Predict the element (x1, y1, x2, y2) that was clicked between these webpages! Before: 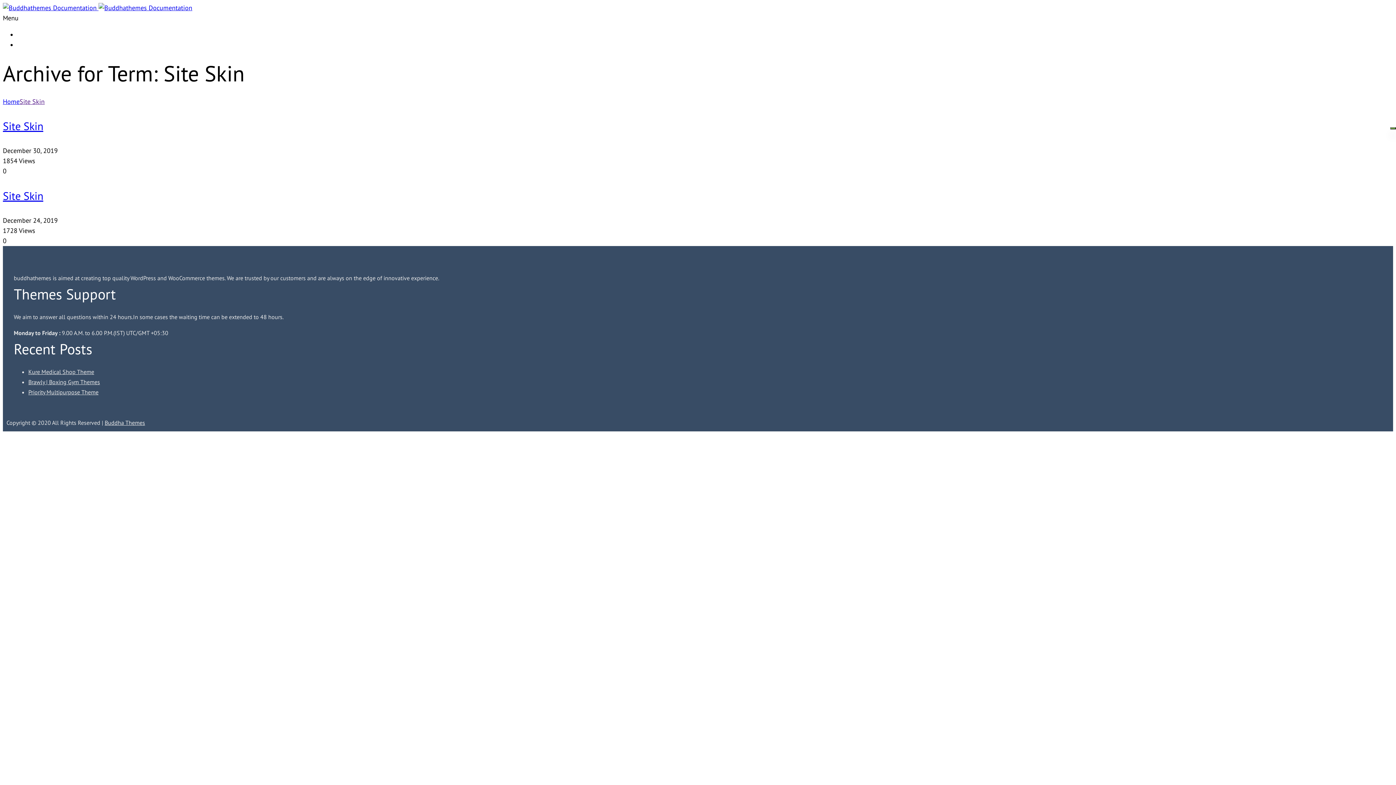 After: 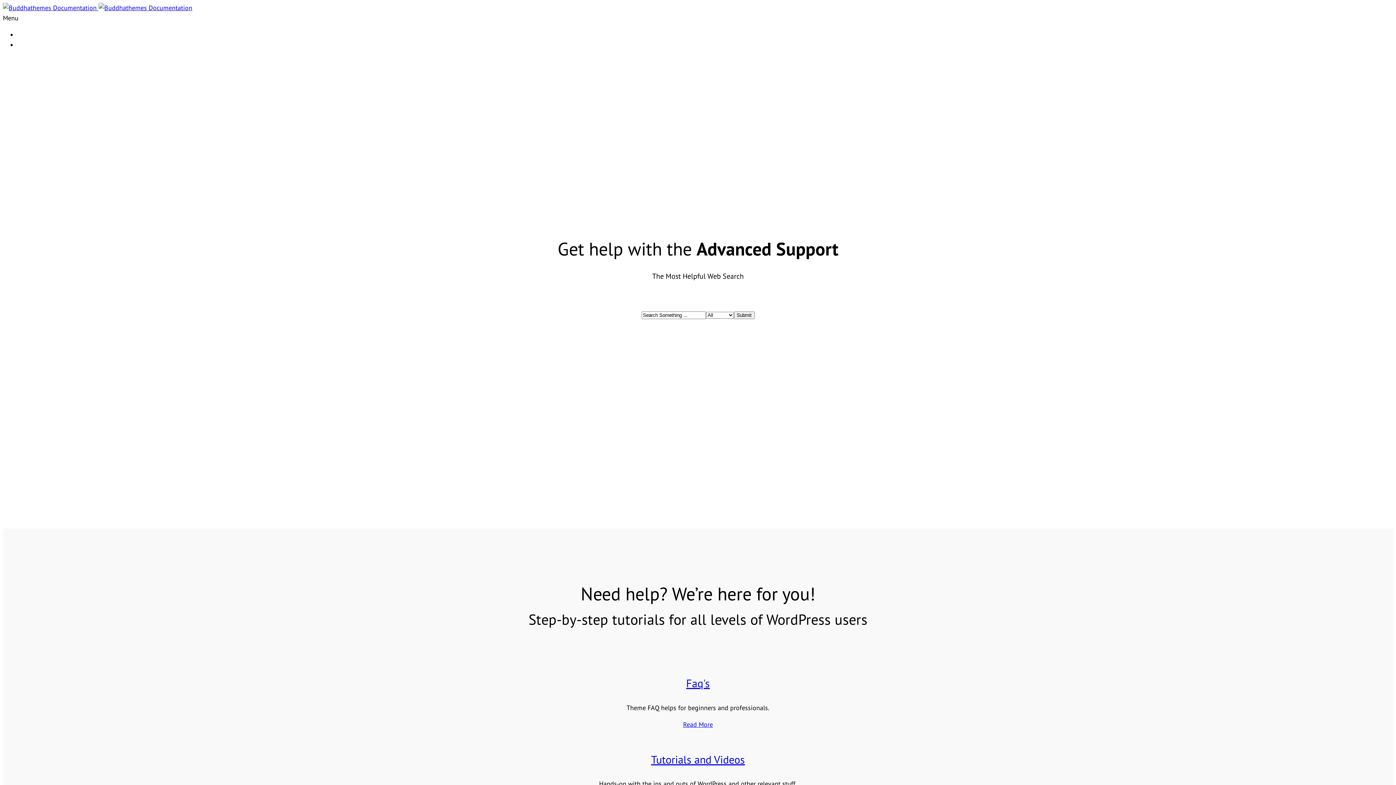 Action: bbox: (2, 3, 192, 12) label:  